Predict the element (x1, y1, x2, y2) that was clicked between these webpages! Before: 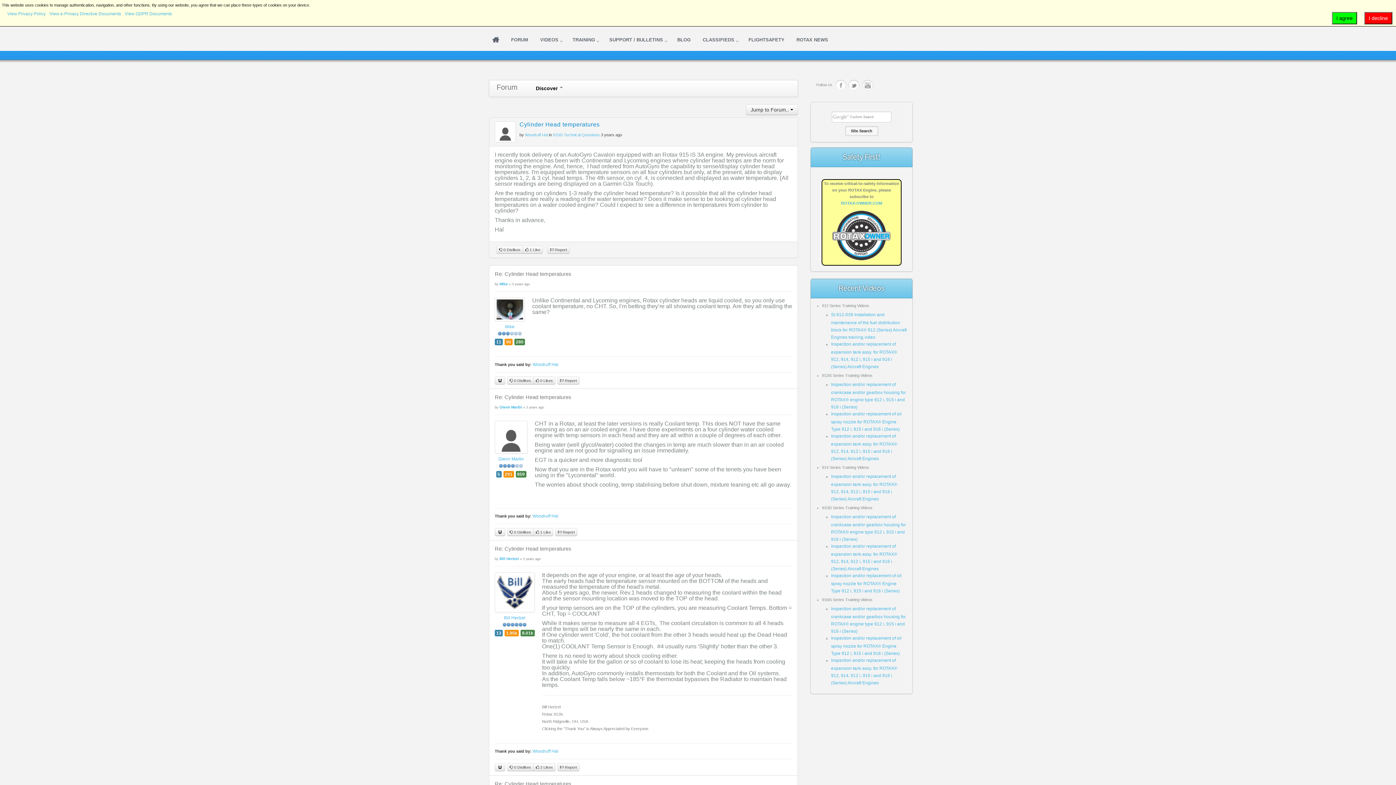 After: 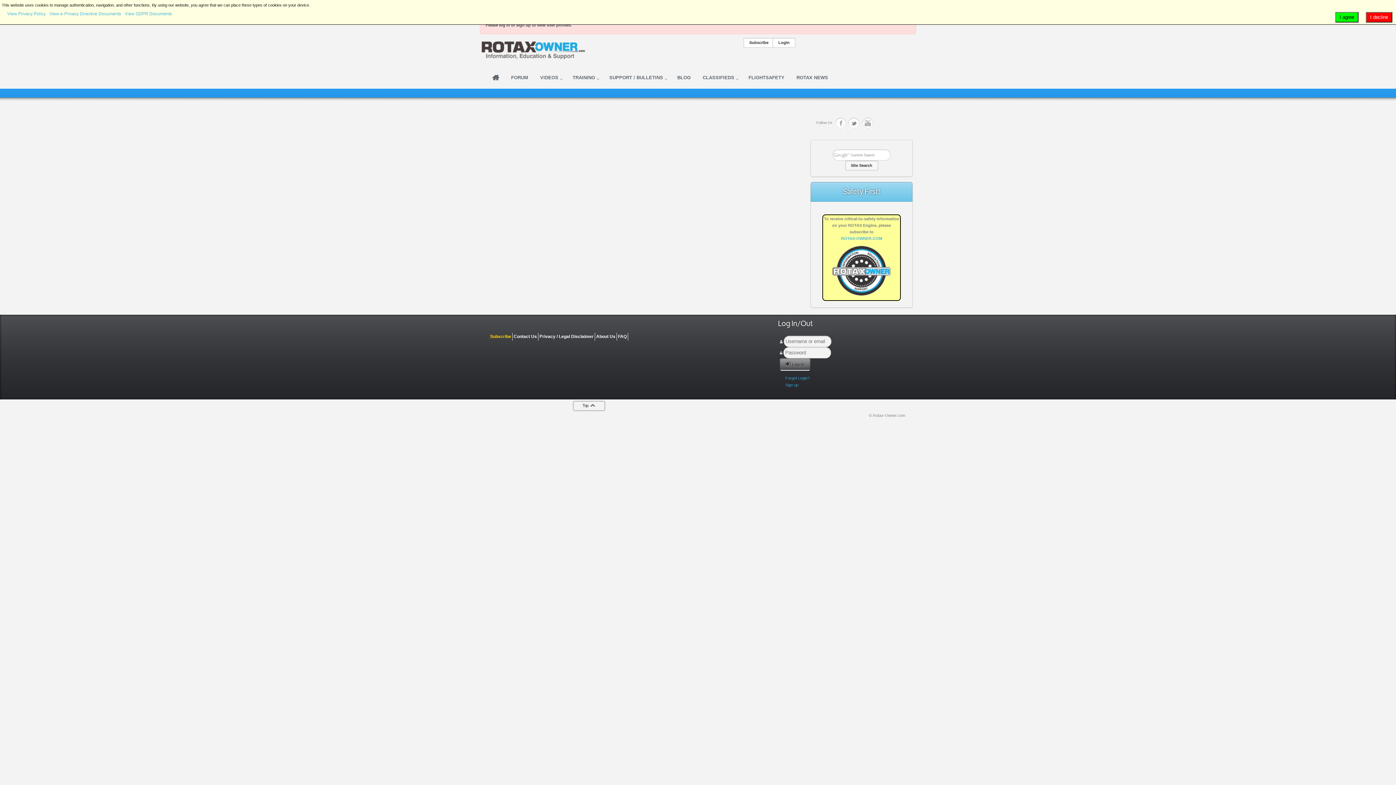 Action: bbox: (532, 362, 558, 367) label: Woodruff Hal